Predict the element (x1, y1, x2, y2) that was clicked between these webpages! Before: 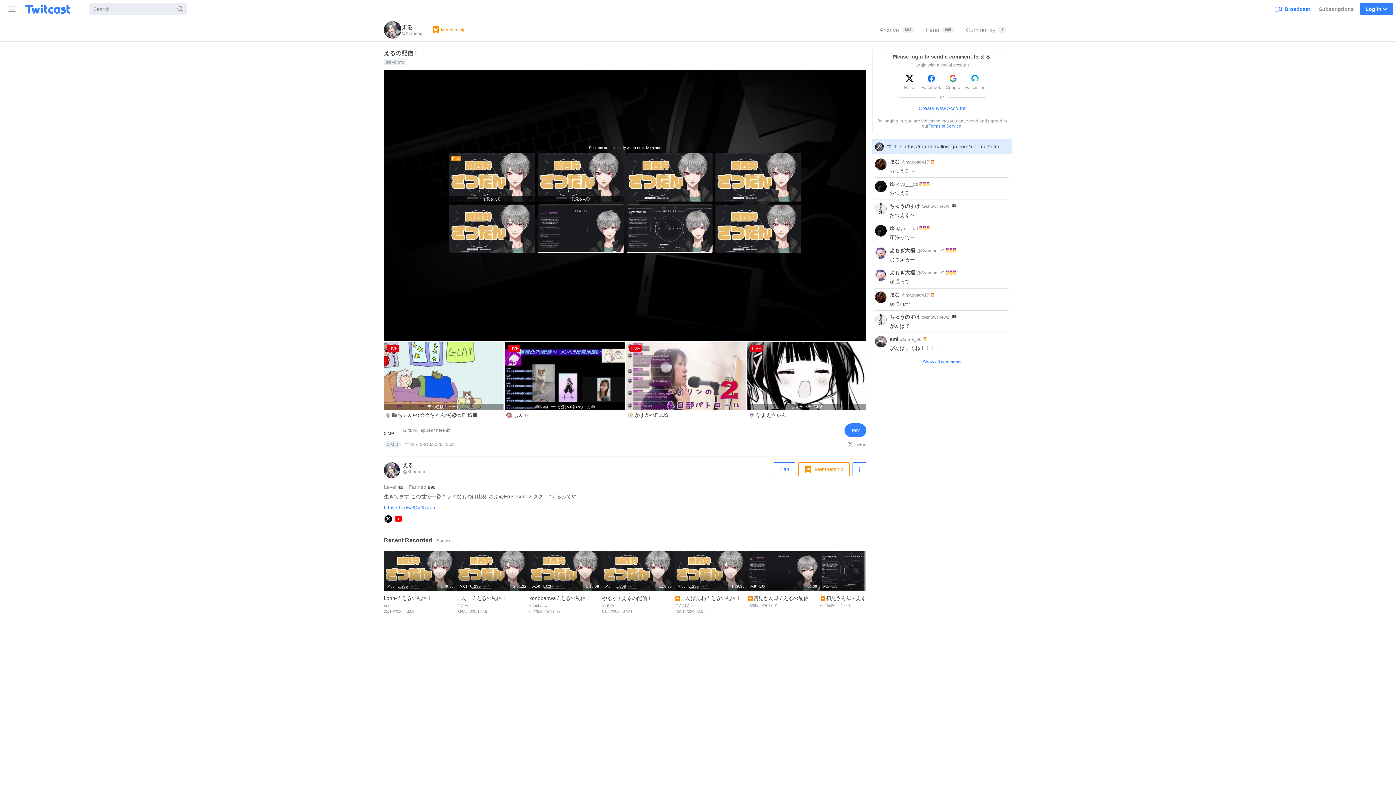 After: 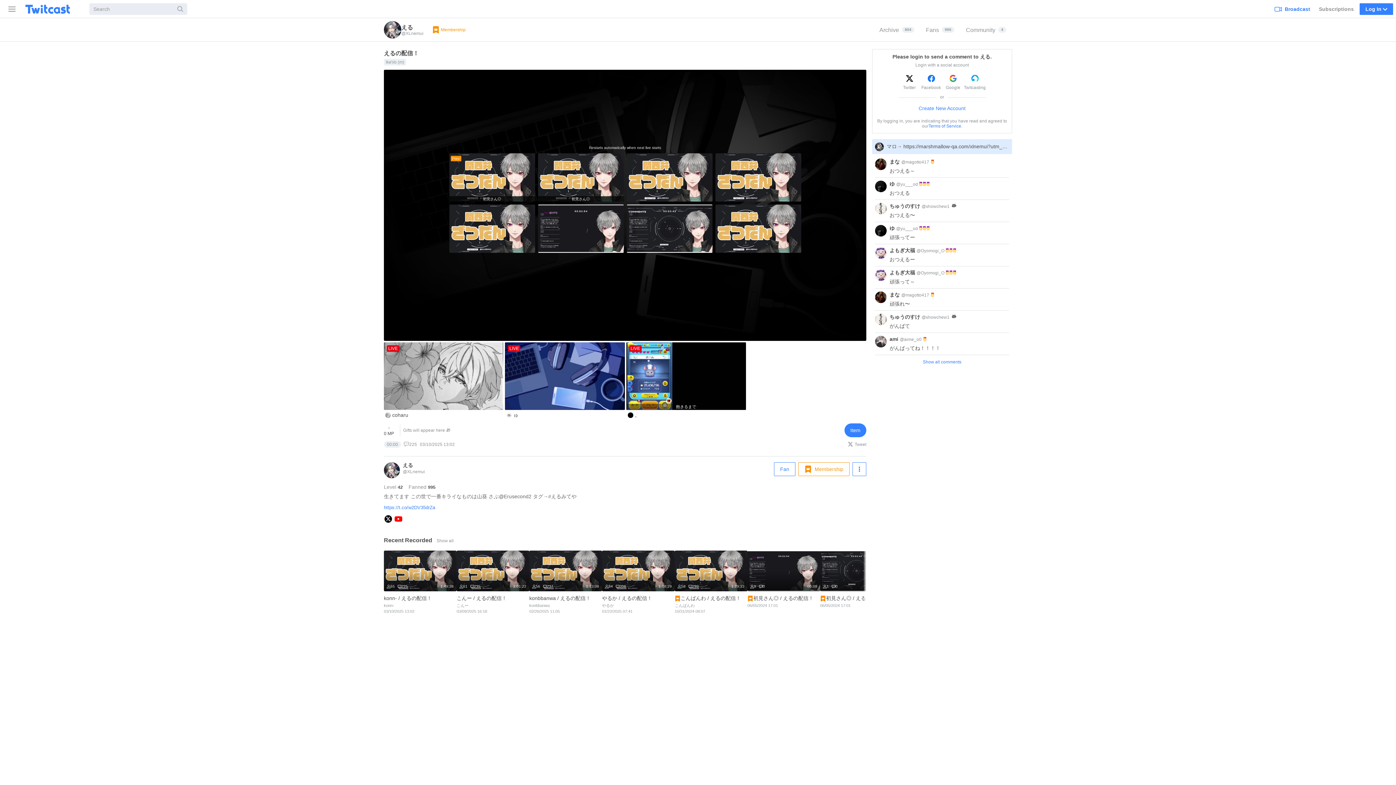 Action: bbox: (384, 473, 400, 479) label: Live